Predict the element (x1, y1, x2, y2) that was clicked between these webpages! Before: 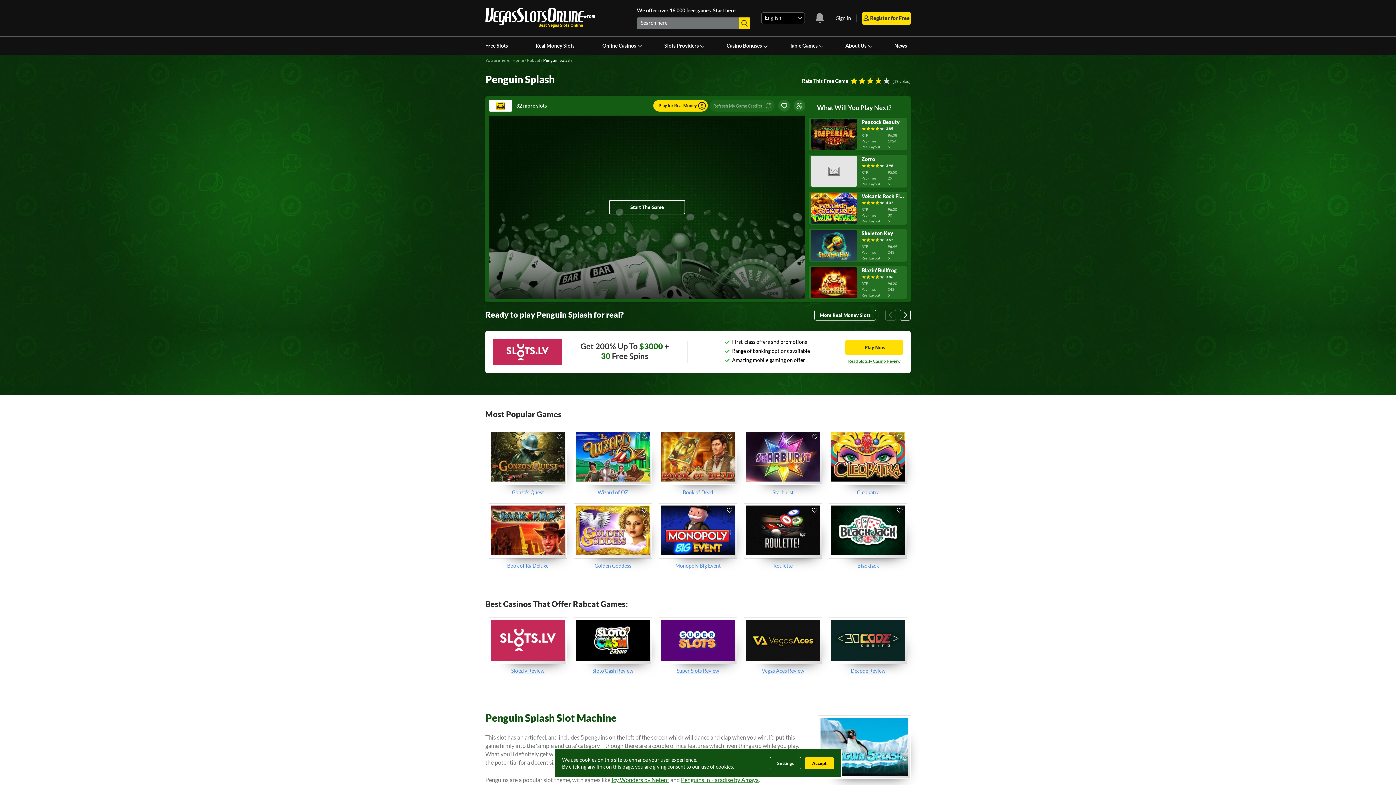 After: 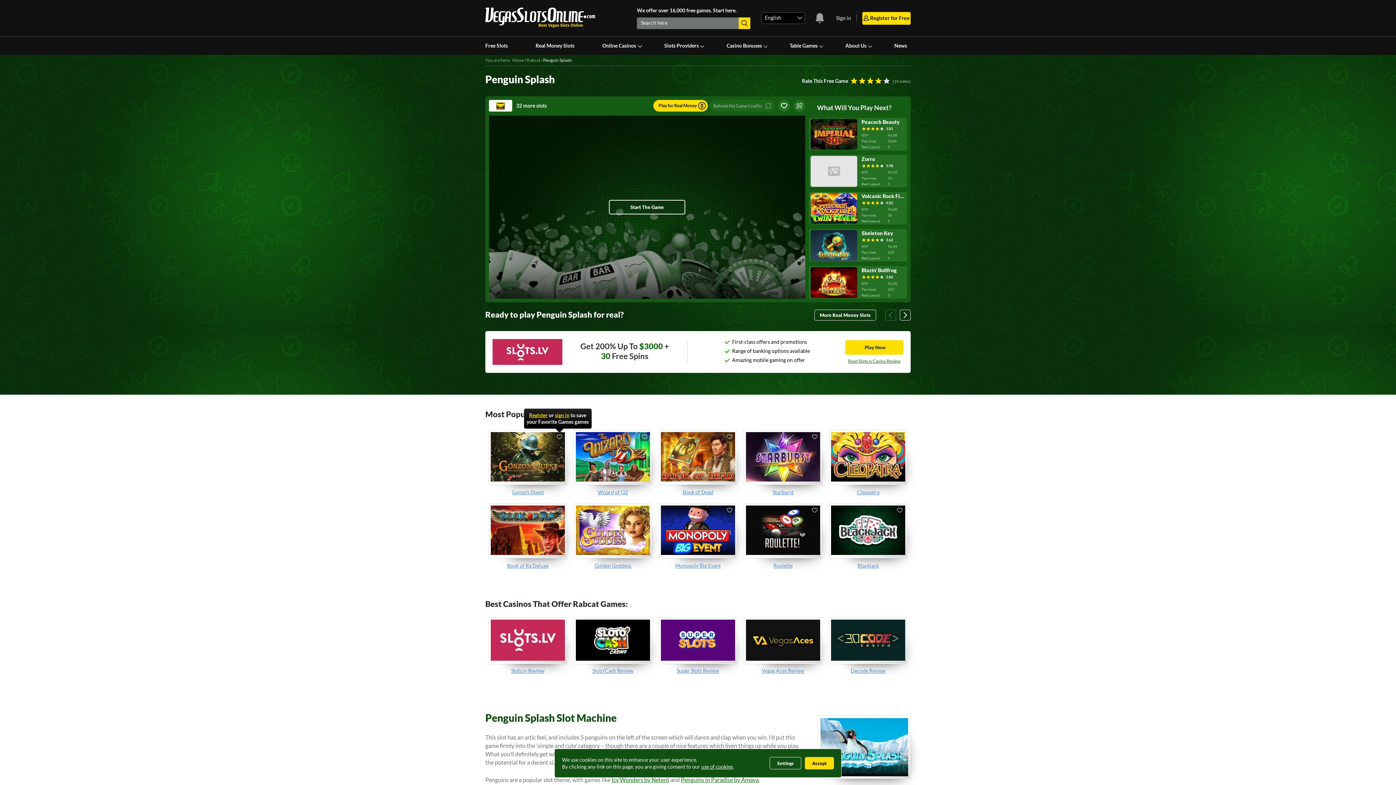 Action: bbox: (555, 432, 564, 441)